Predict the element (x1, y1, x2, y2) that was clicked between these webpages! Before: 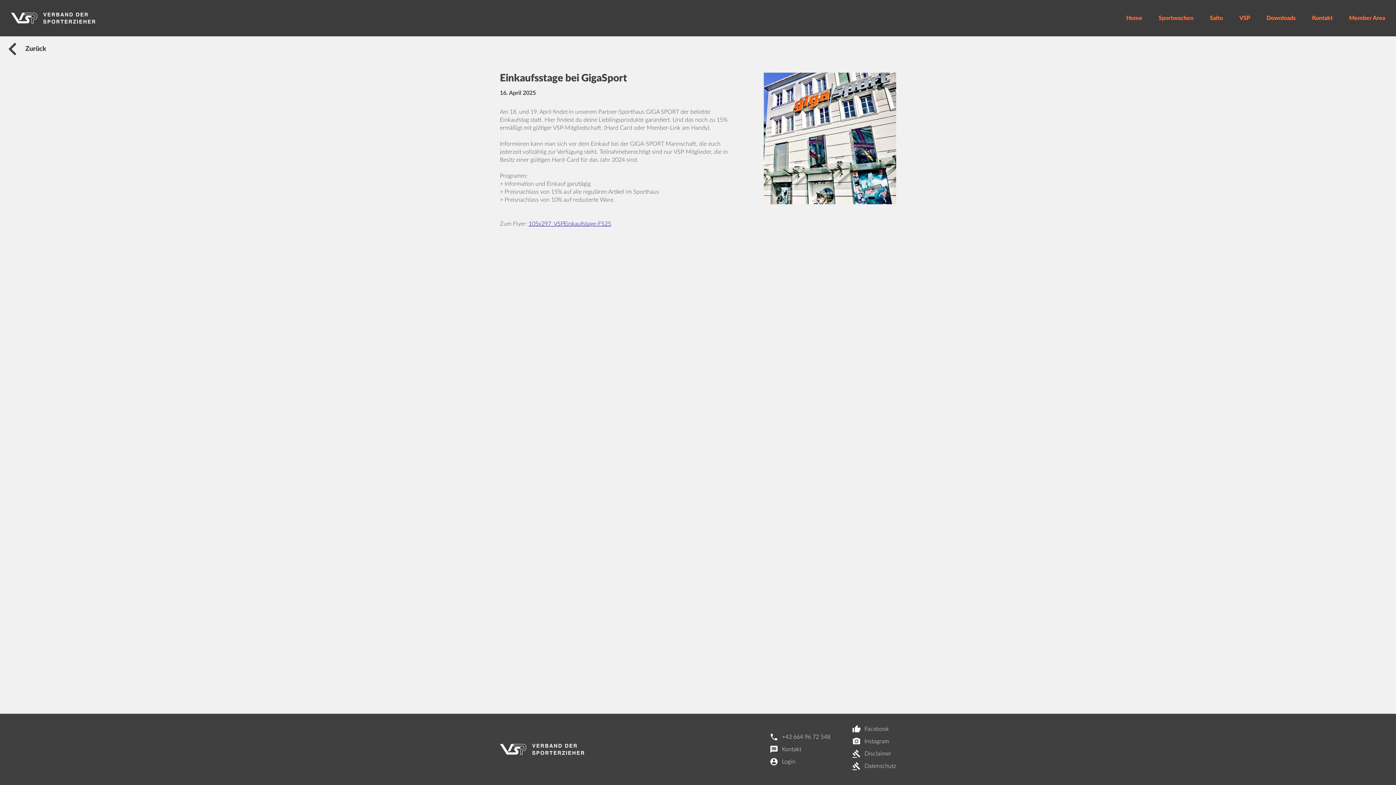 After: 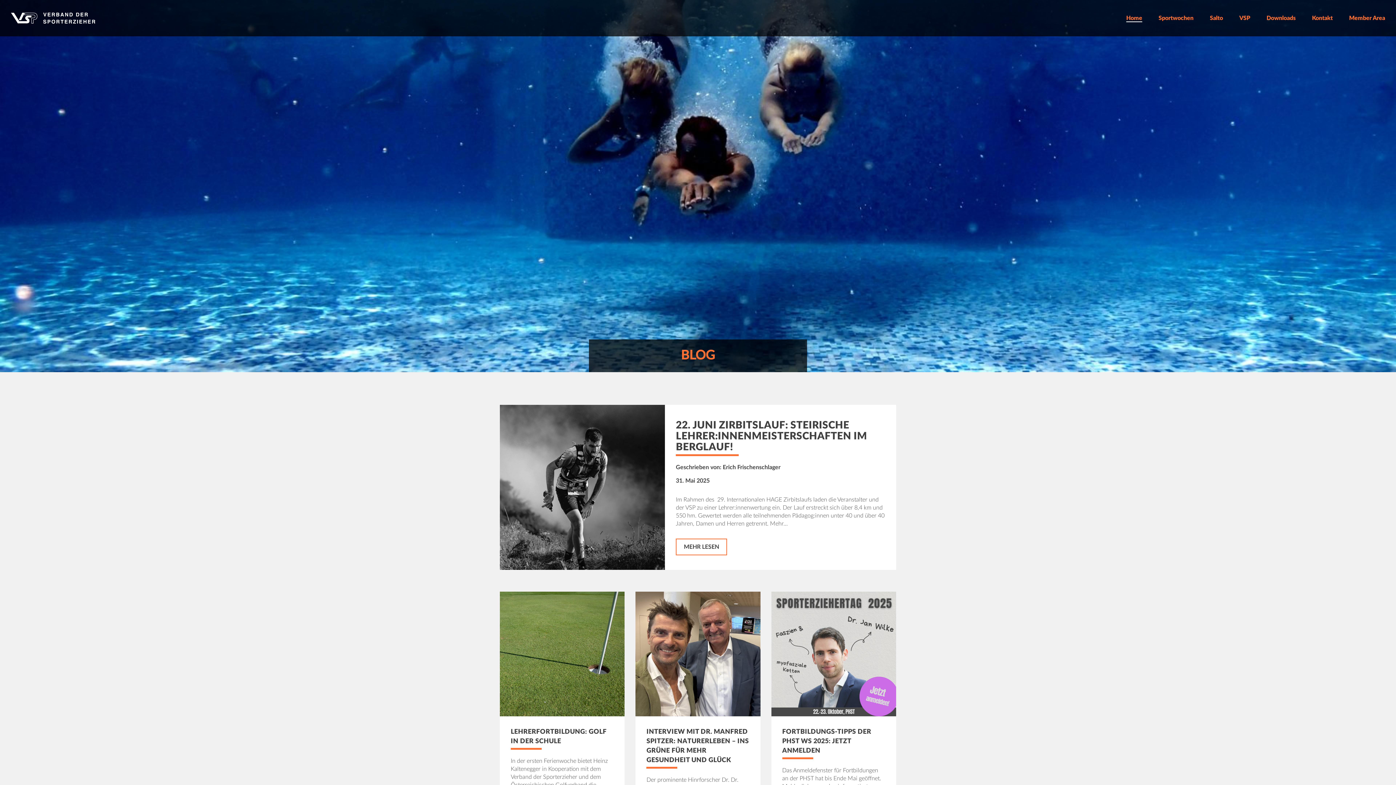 Action: bbox: (0, 0, 95, 36)